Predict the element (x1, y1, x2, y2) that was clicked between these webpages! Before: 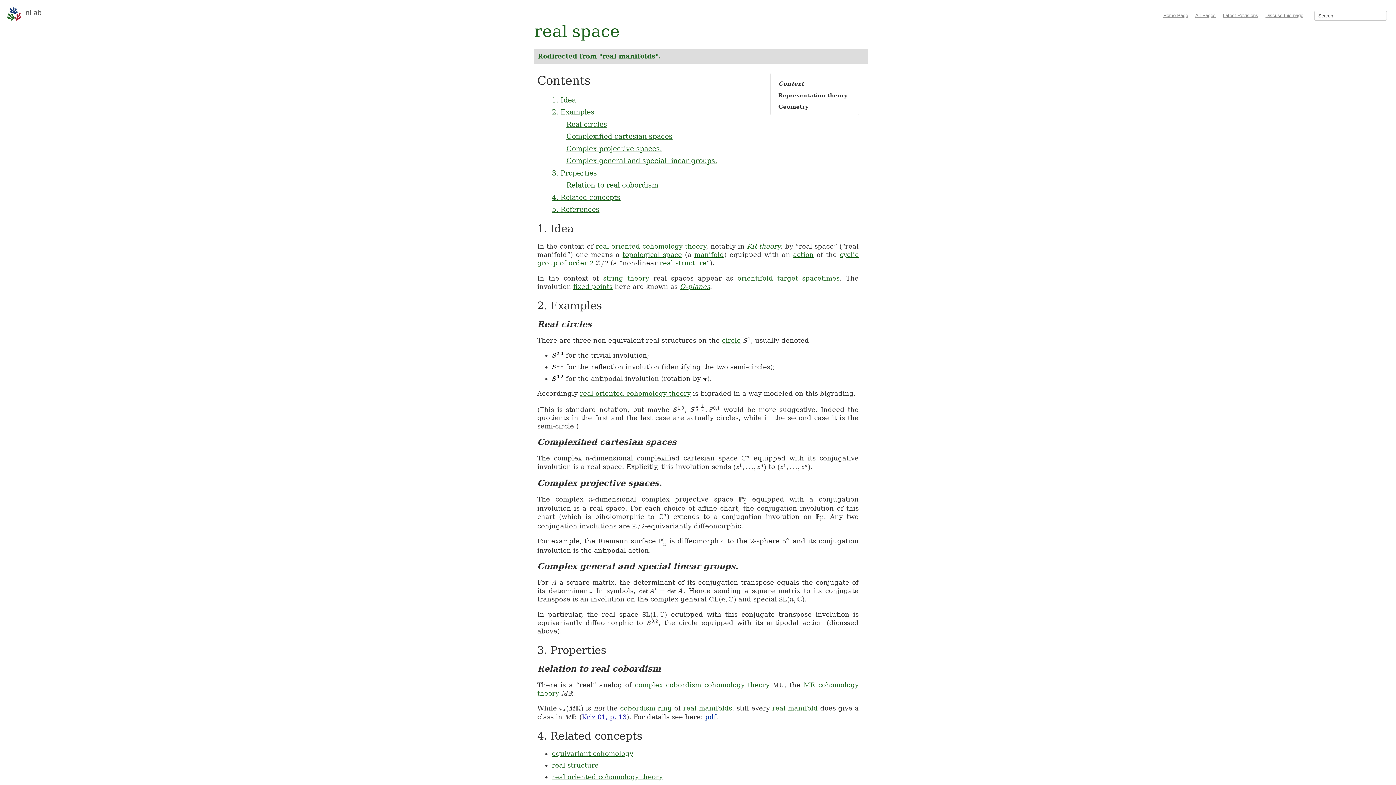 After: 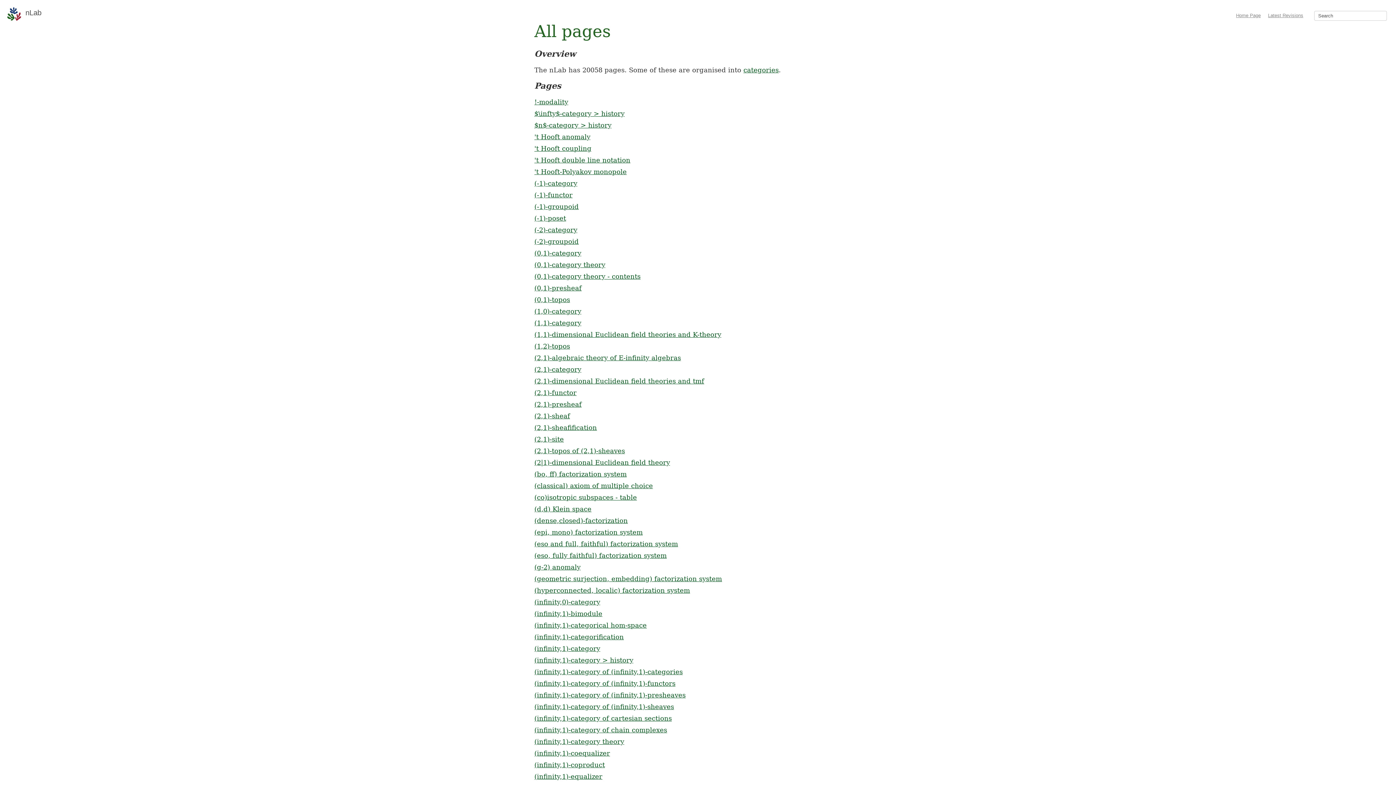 Action: bbox: (1195, 12, 1216, 18) label: All Pages